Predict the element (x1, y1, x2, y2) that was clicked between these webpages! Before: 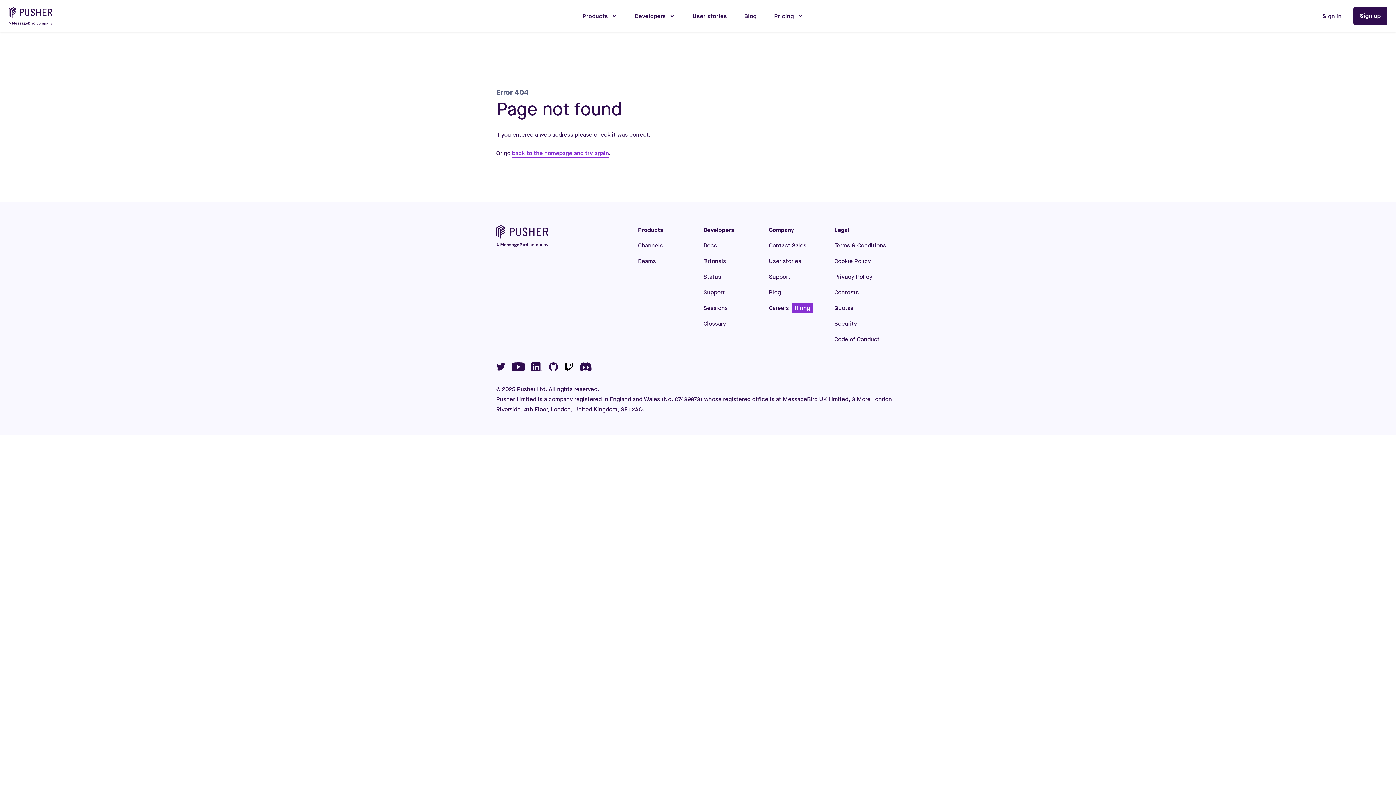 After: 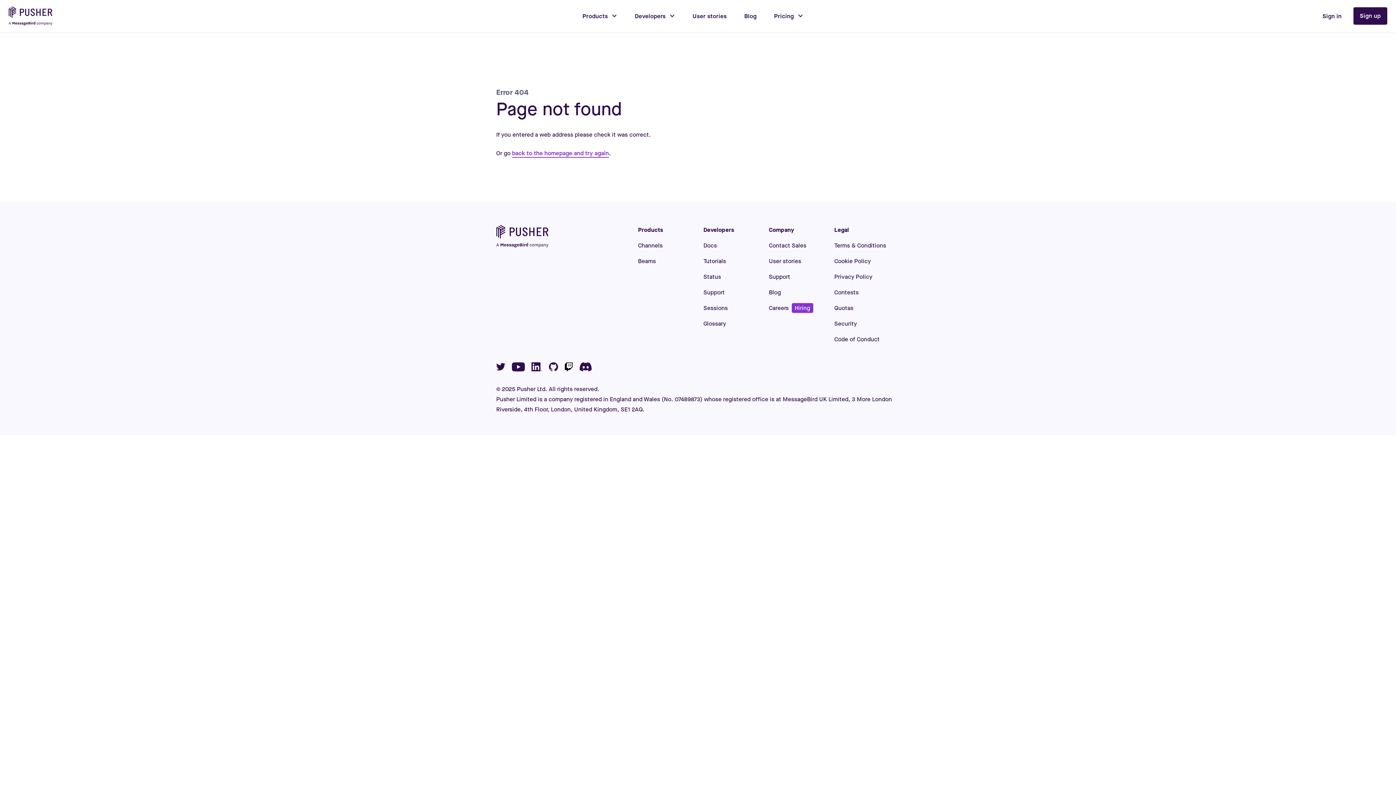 Action: bbox: (579, 362, 592, 370)